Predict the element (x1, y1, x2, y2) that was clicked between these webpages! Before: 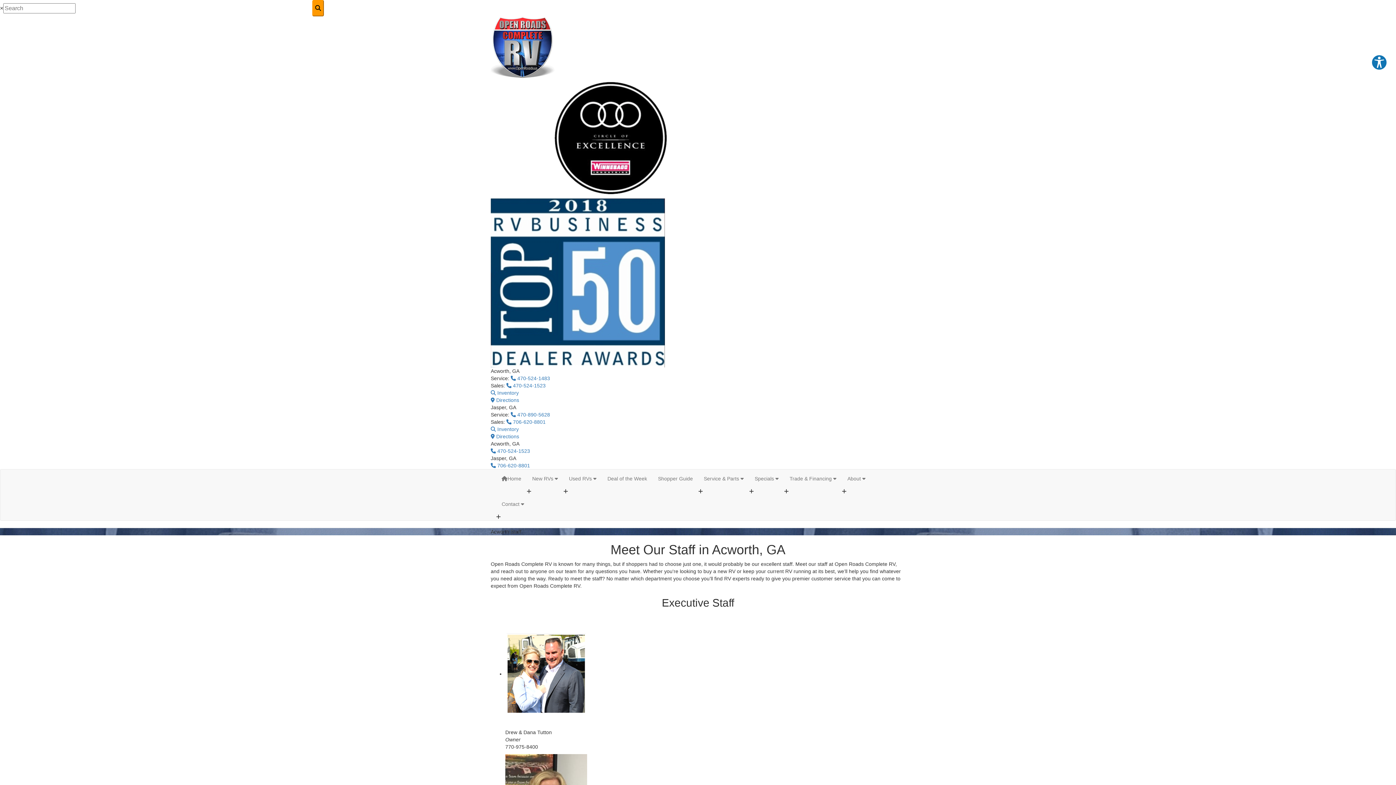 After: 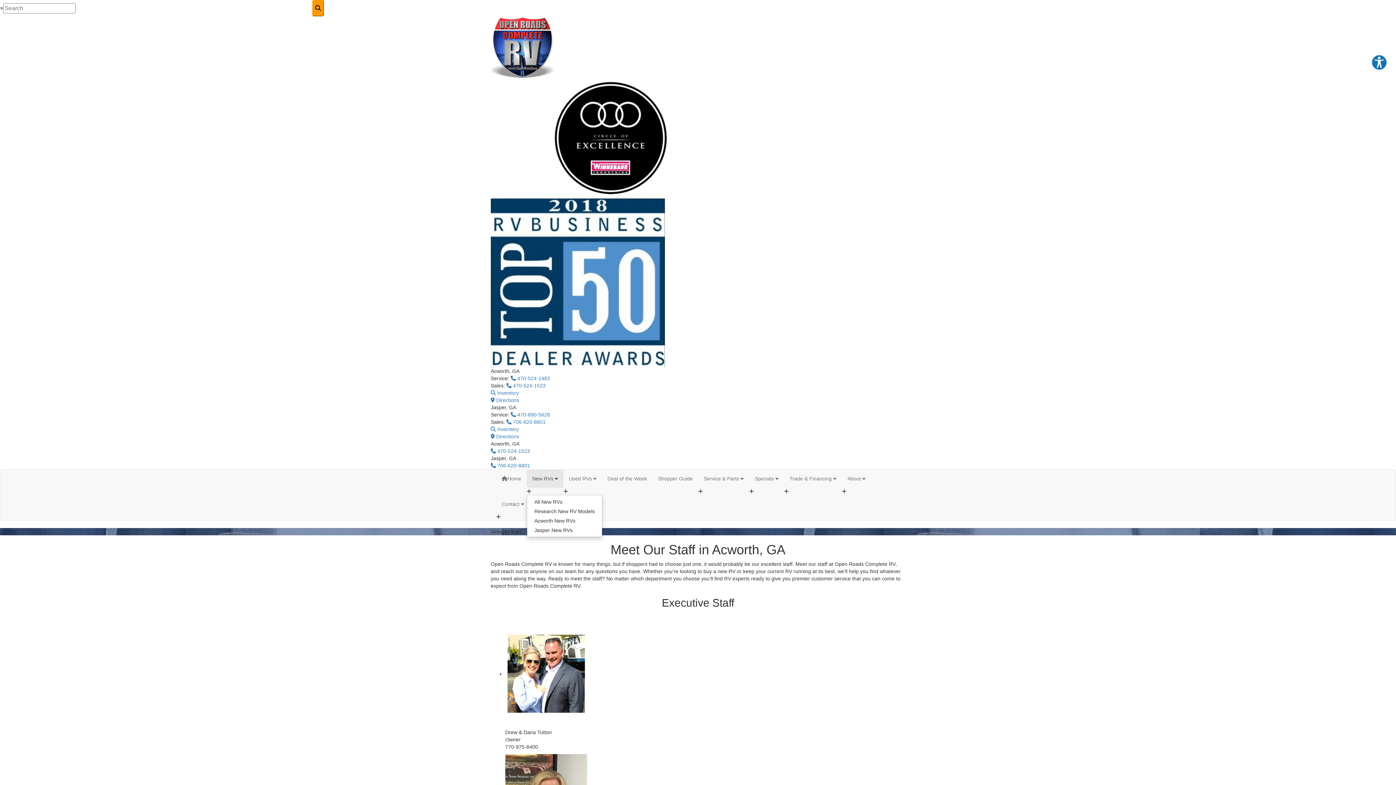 Action: bbox: (526, 469, 563, 488) label: New RVs 